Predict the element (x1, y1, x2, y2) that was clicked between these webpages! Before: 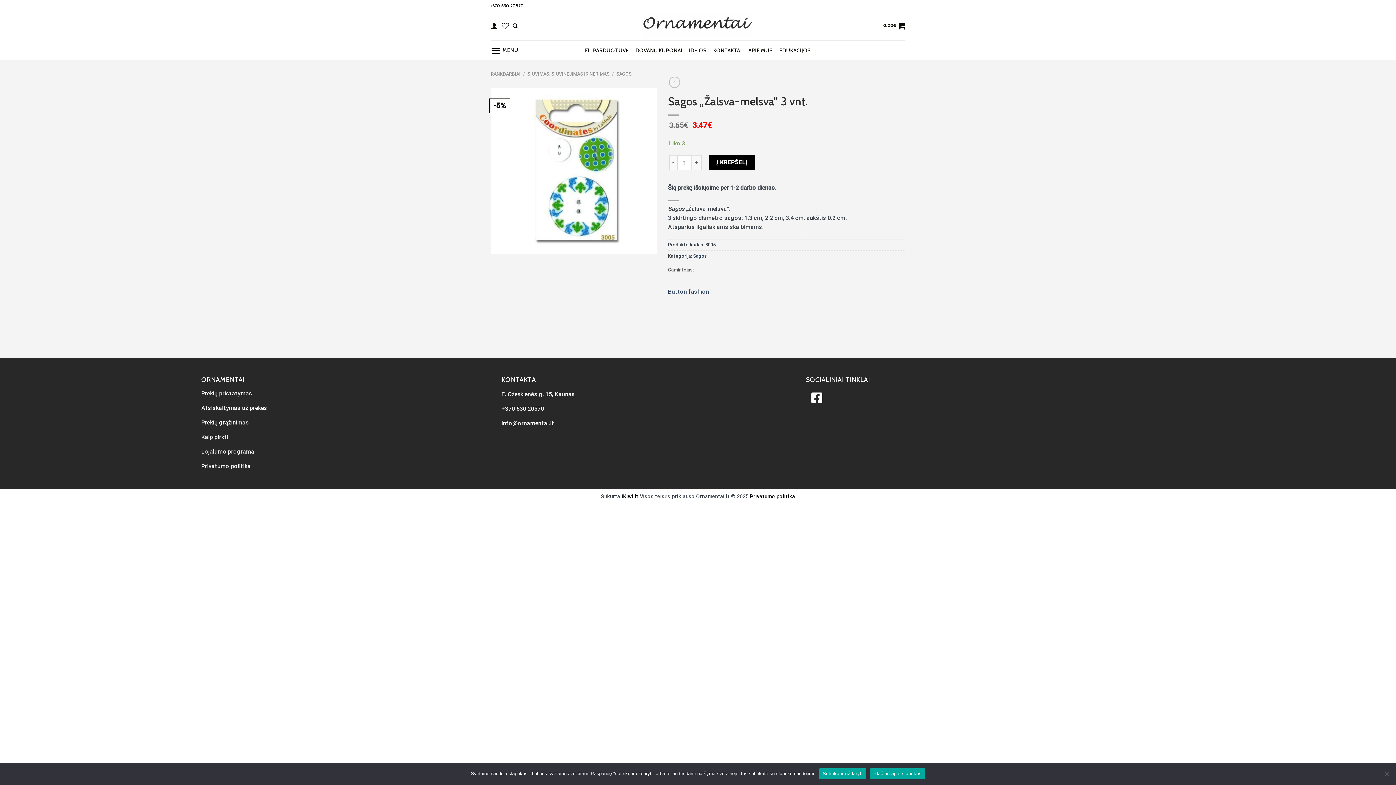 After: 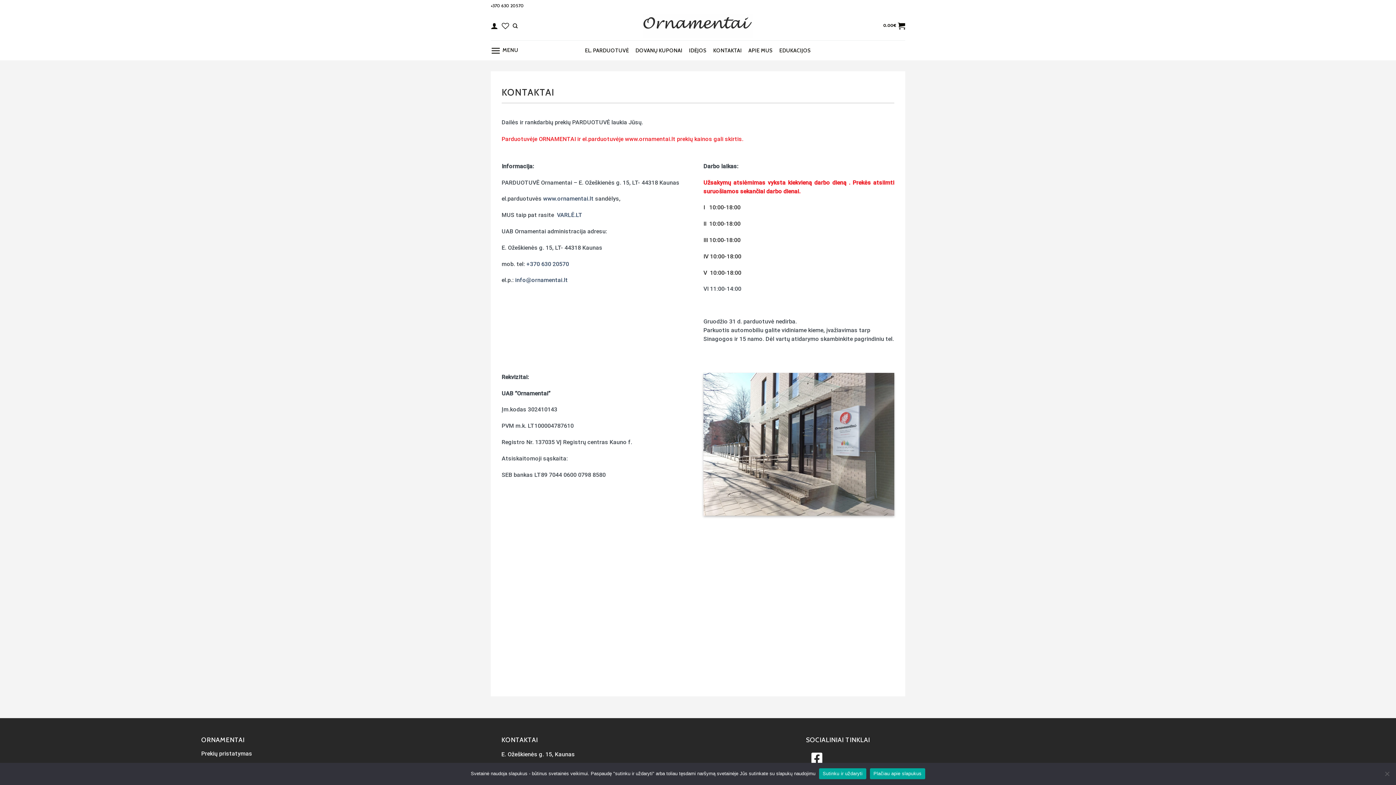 Action: bbox: (713, 43, 742, 56) label: KONTAKTAI